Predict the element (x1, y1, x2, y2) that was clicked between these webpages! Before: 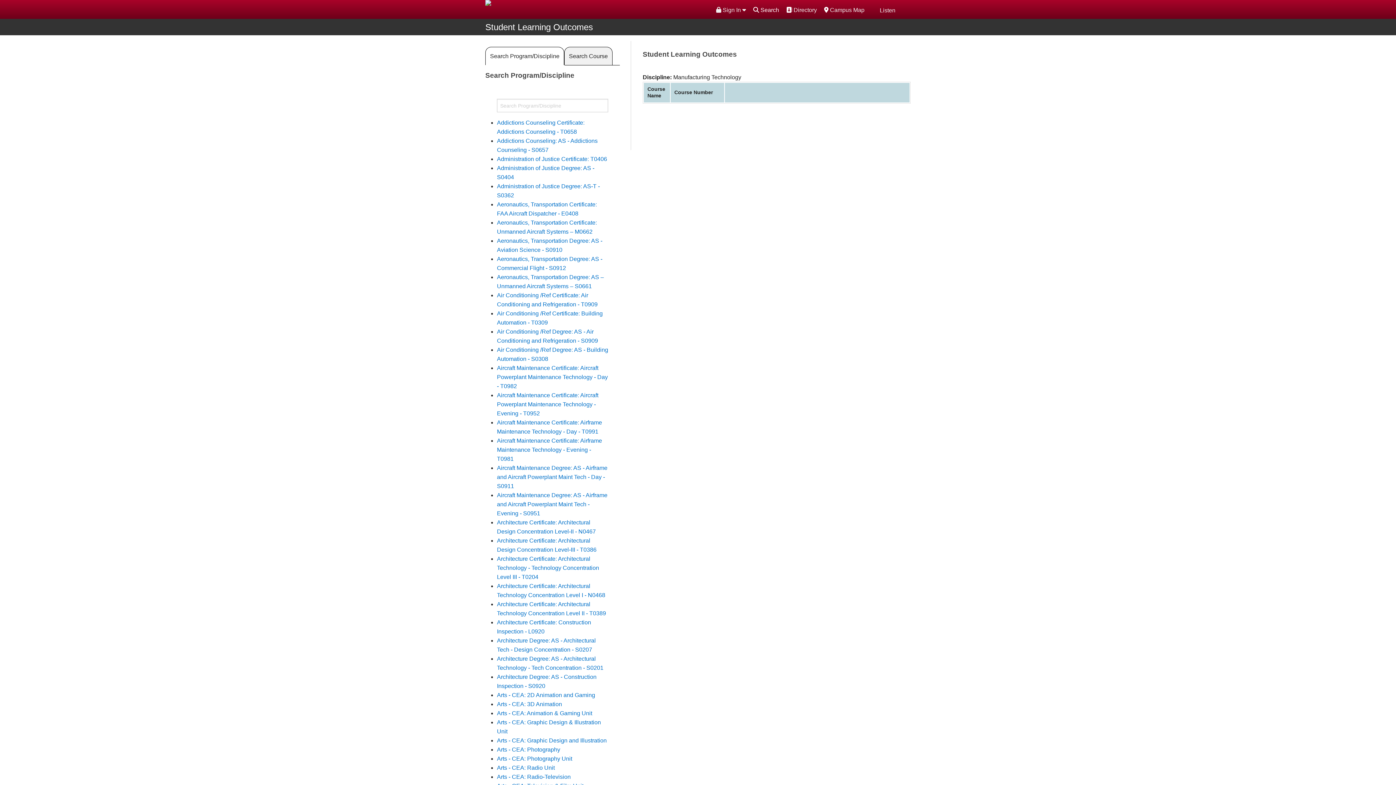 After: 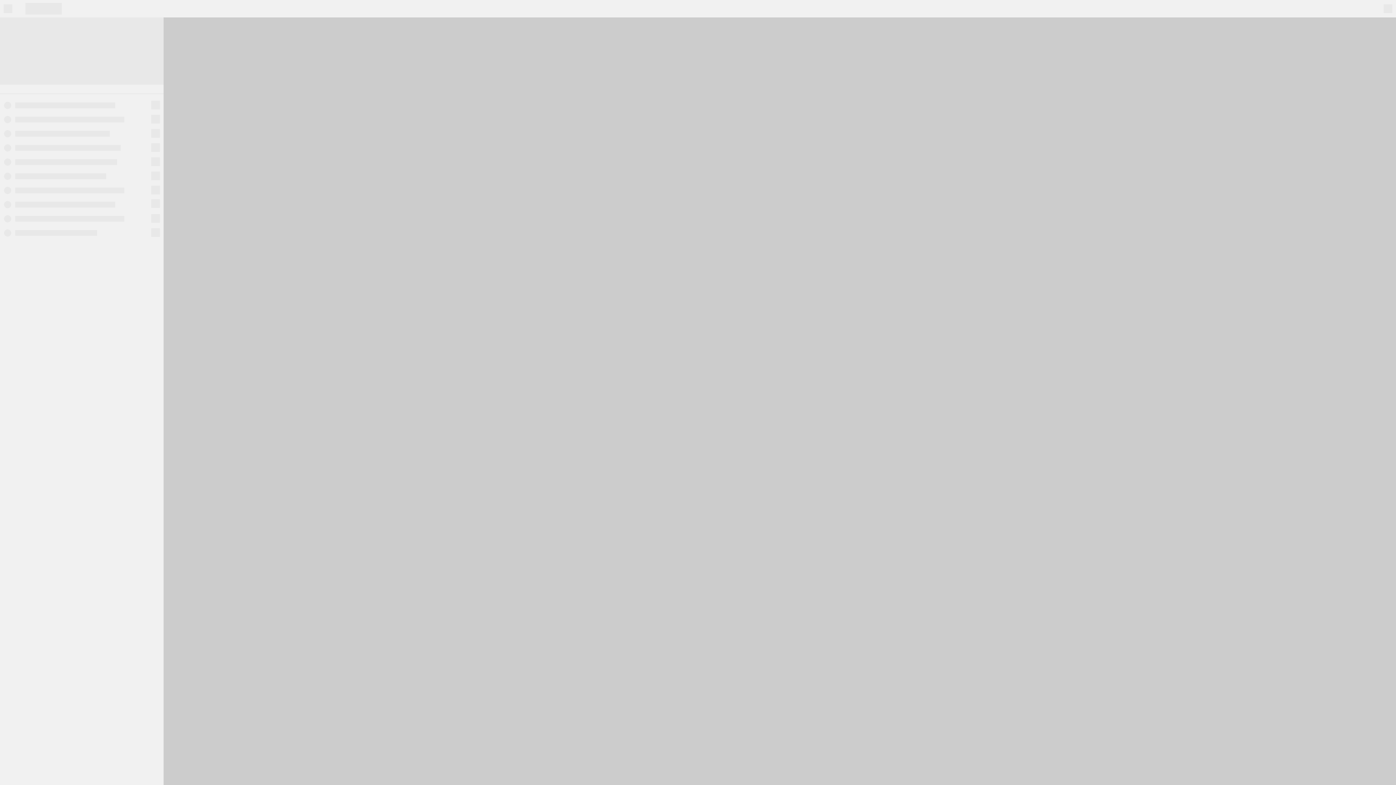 Action: bbox: (824, 5, 864, 14) label: Map
 Campus Map